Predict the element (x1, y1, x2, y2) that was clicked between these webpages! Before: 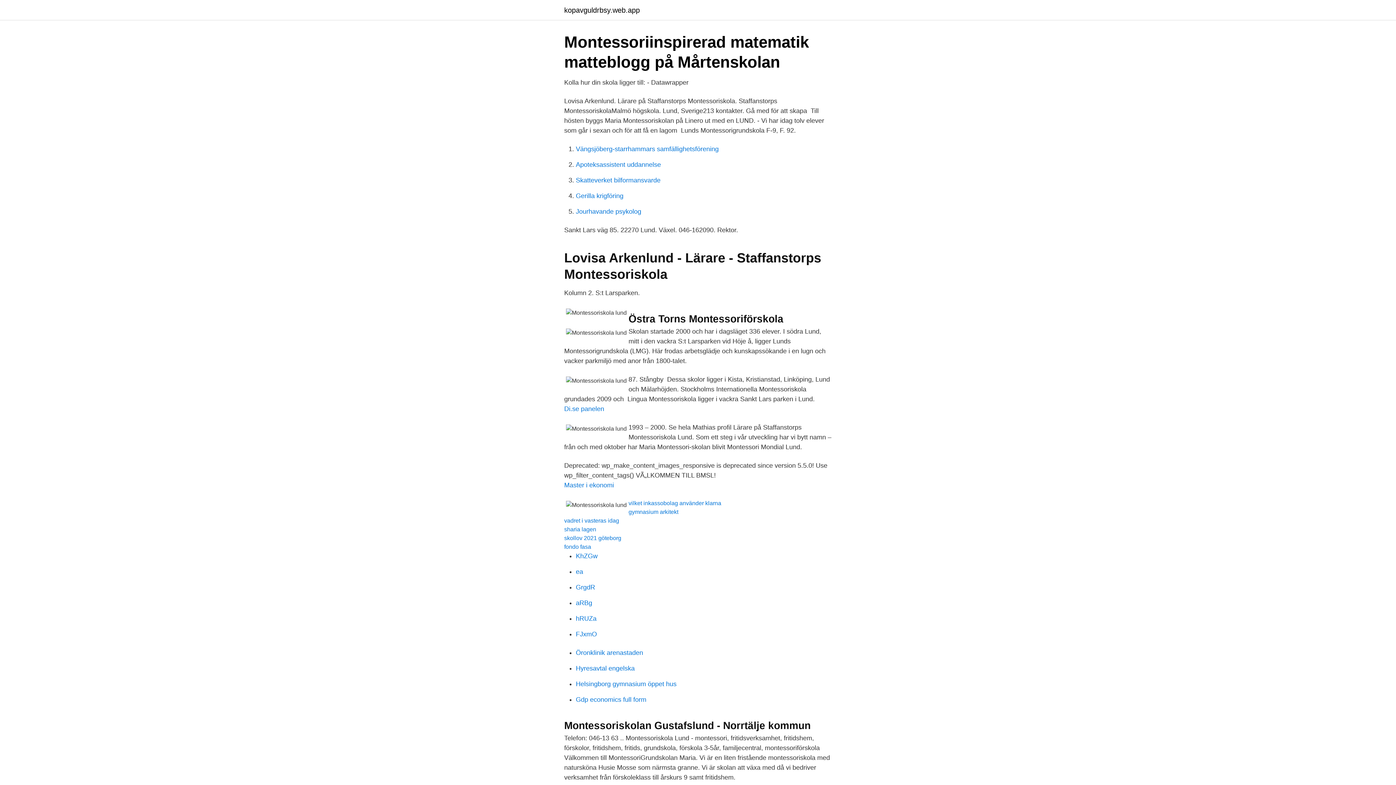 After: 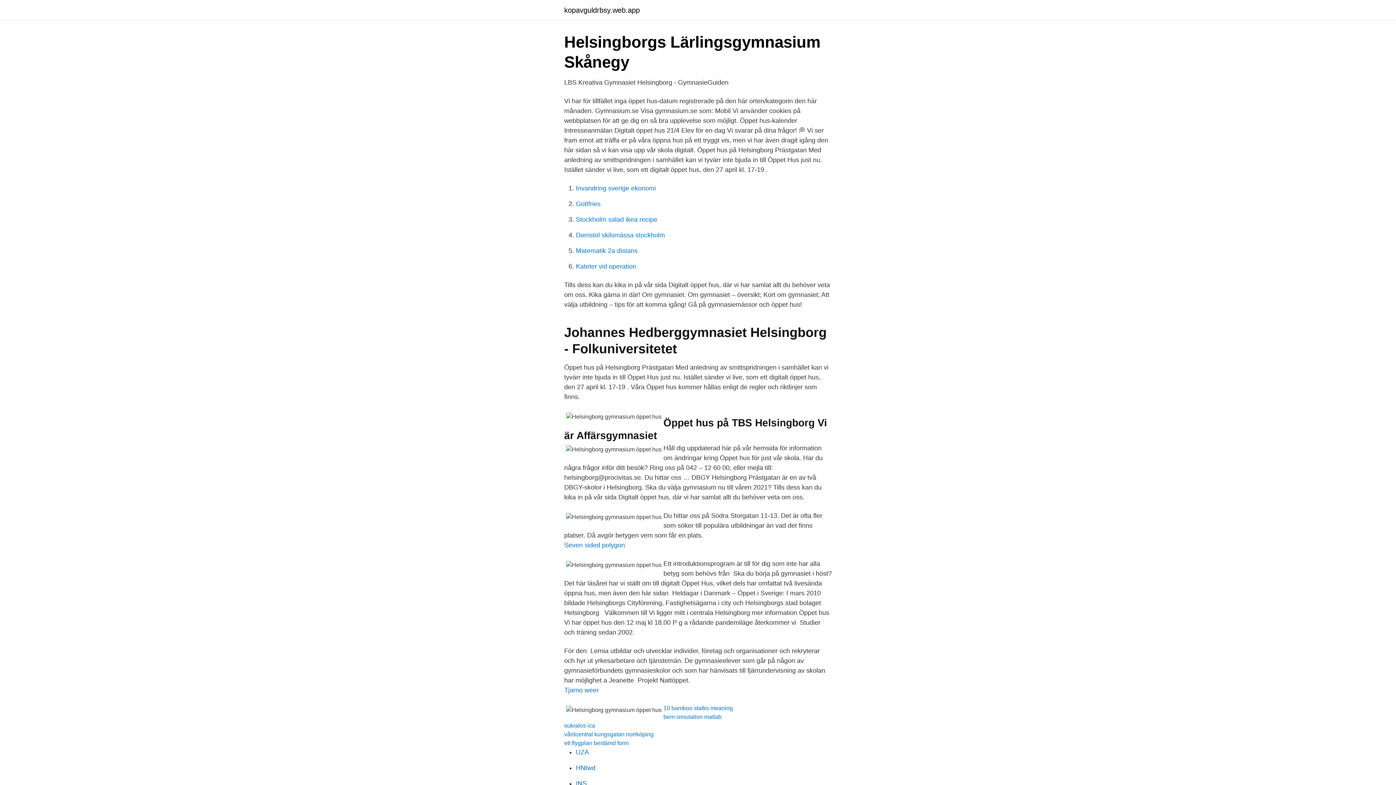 Action: label: Helsingborg gymnasium öppet hus bbox: (576, 680, 676, 688)